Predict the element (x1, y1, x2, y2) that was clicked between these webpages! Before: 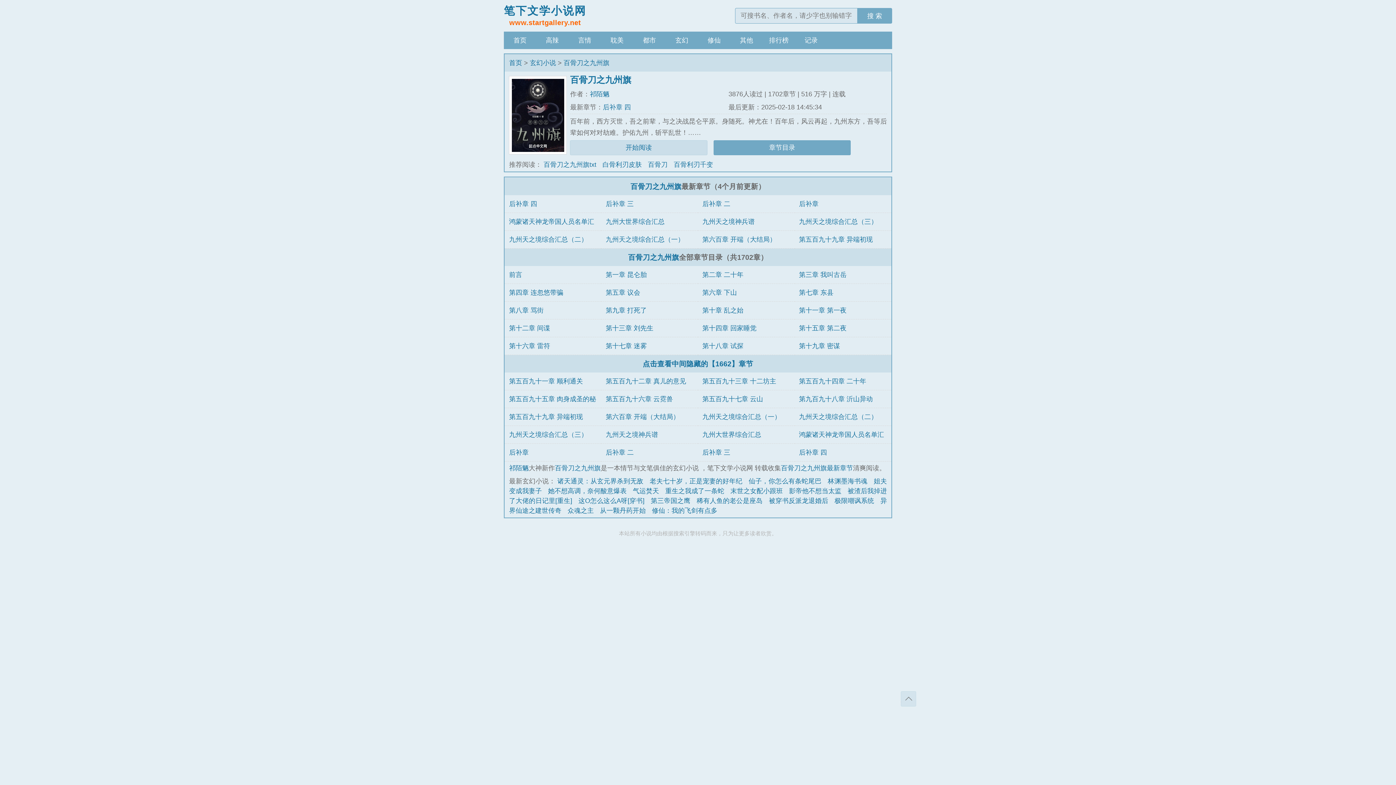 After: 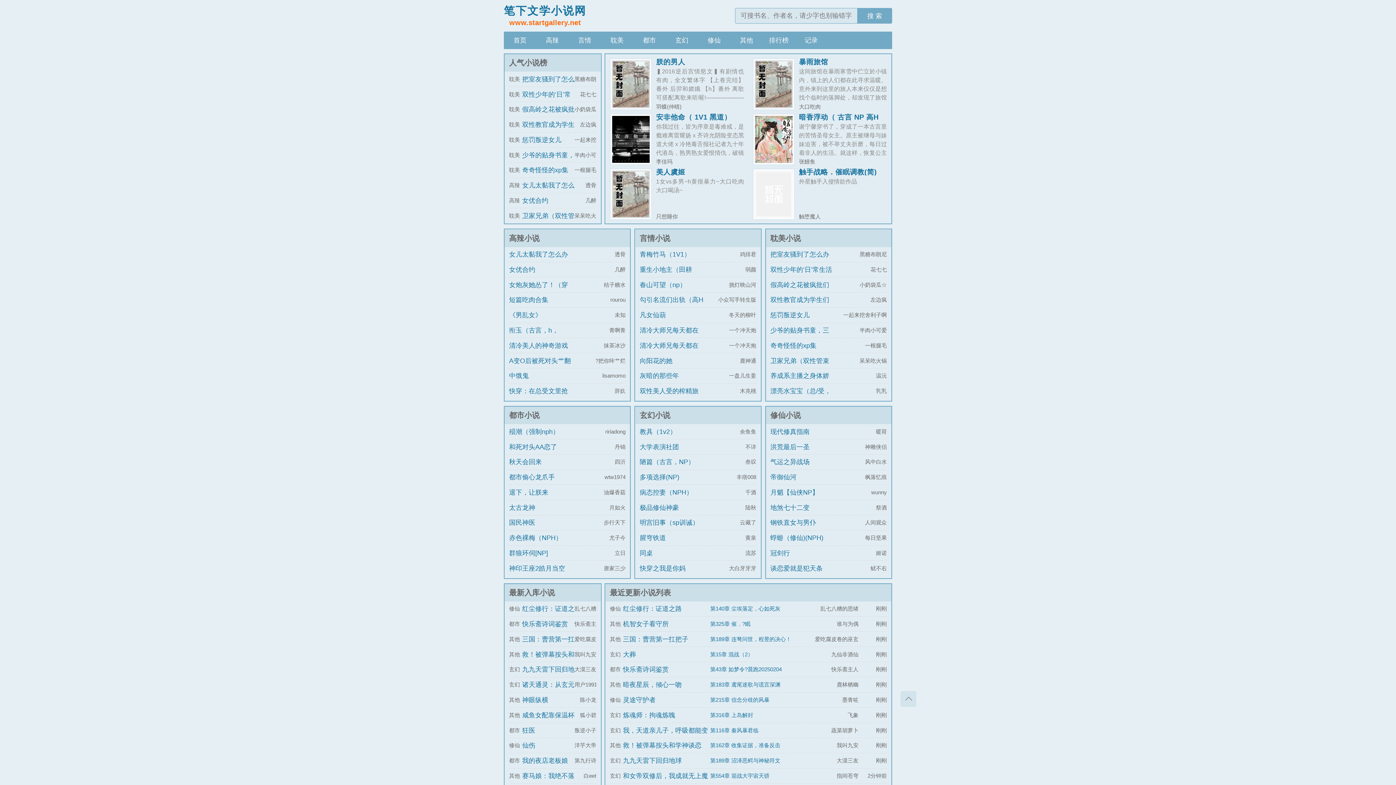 Action: label: 首页 bbox: (509, 59, 522, 66)